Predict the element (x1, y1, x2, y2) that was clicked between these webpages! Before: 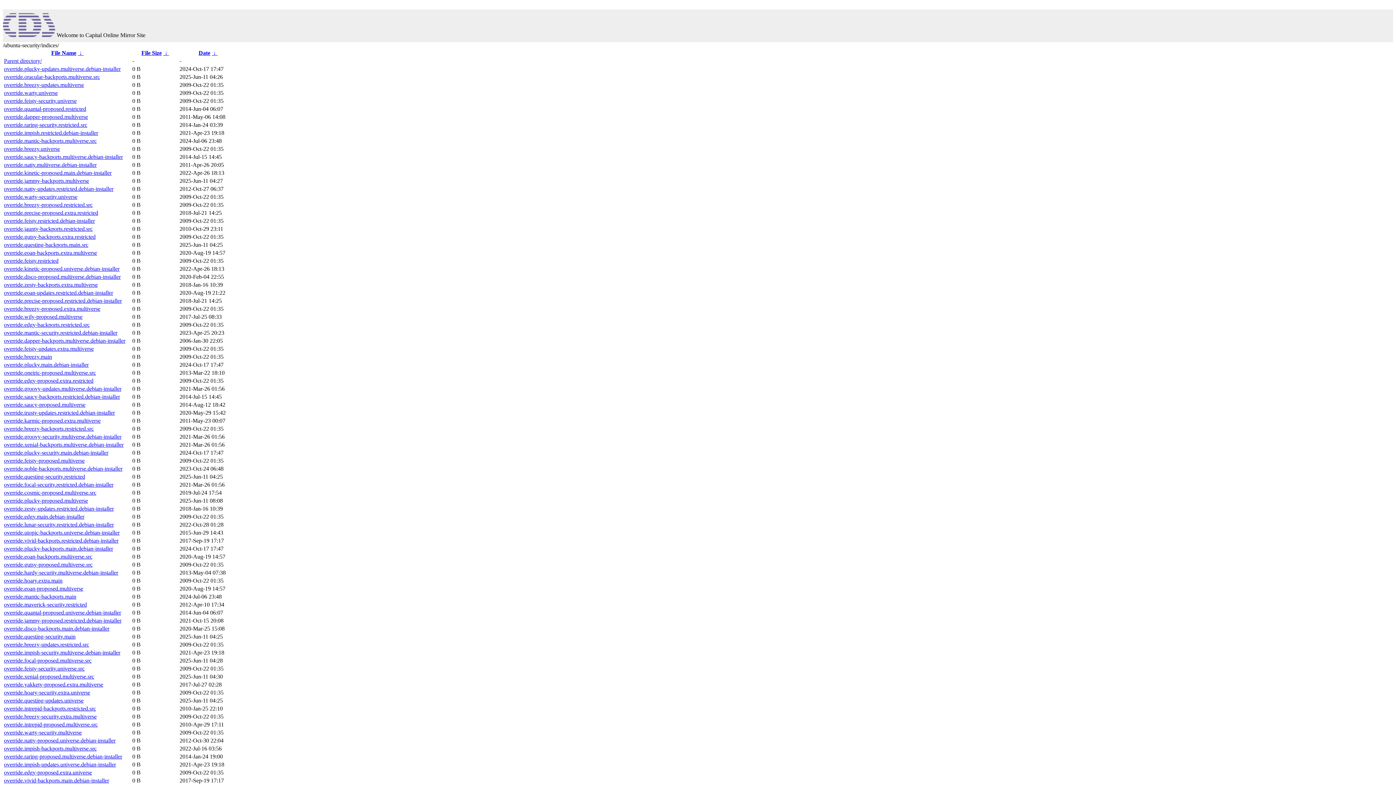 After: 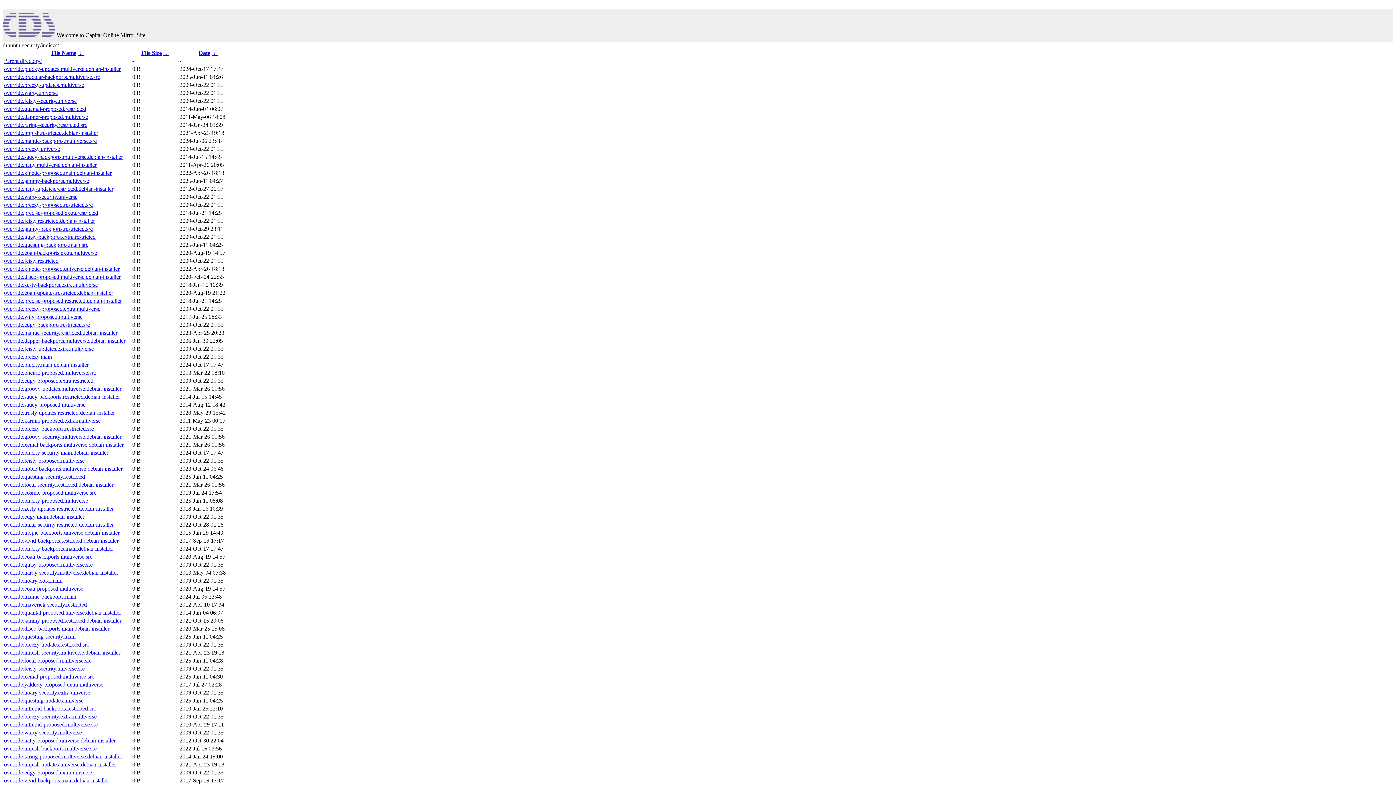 Action: bbox: (4, 577, 62, 584) label: override.hoary.extra.main